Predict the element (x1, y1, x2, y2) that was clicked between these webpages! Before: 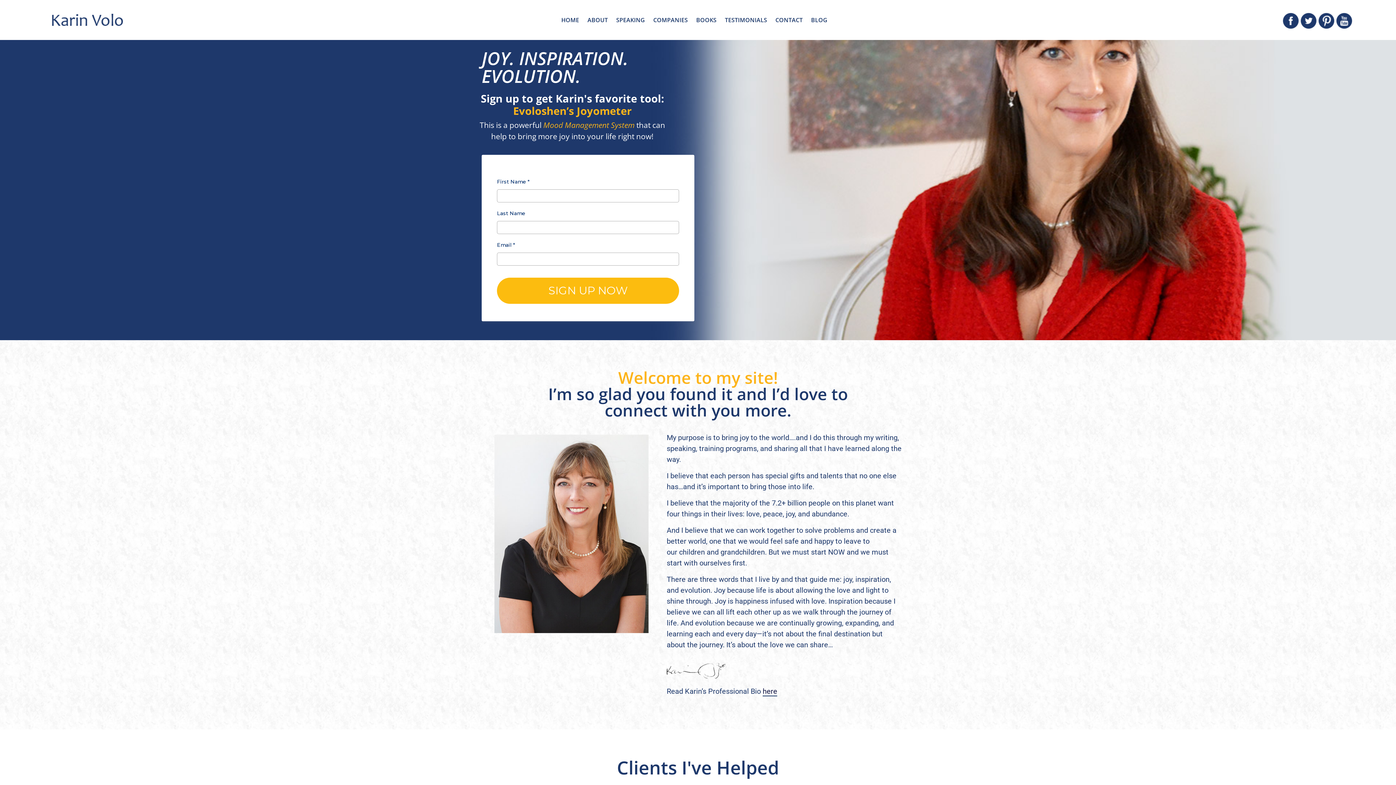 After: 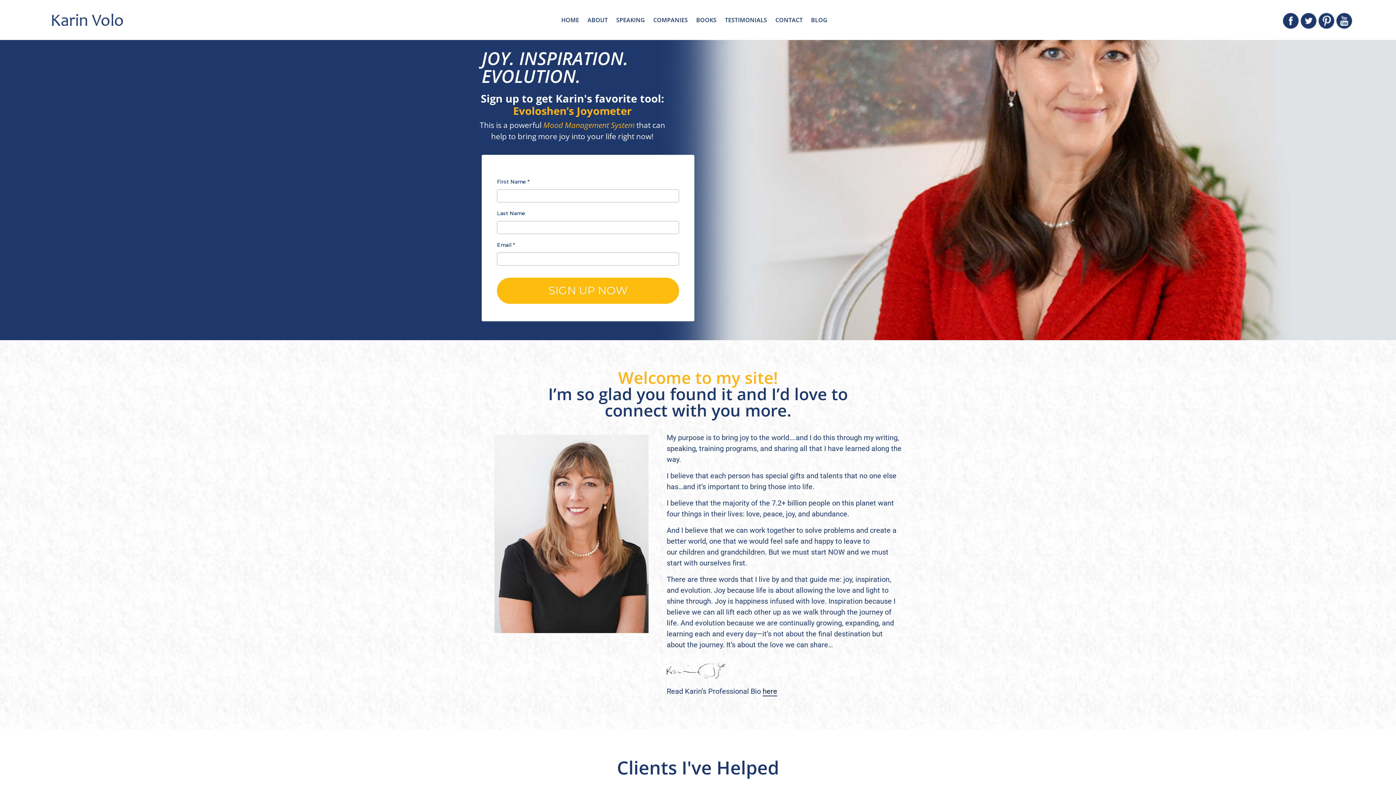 Action: label: HOME bbox: (557, 12, 582, 27)